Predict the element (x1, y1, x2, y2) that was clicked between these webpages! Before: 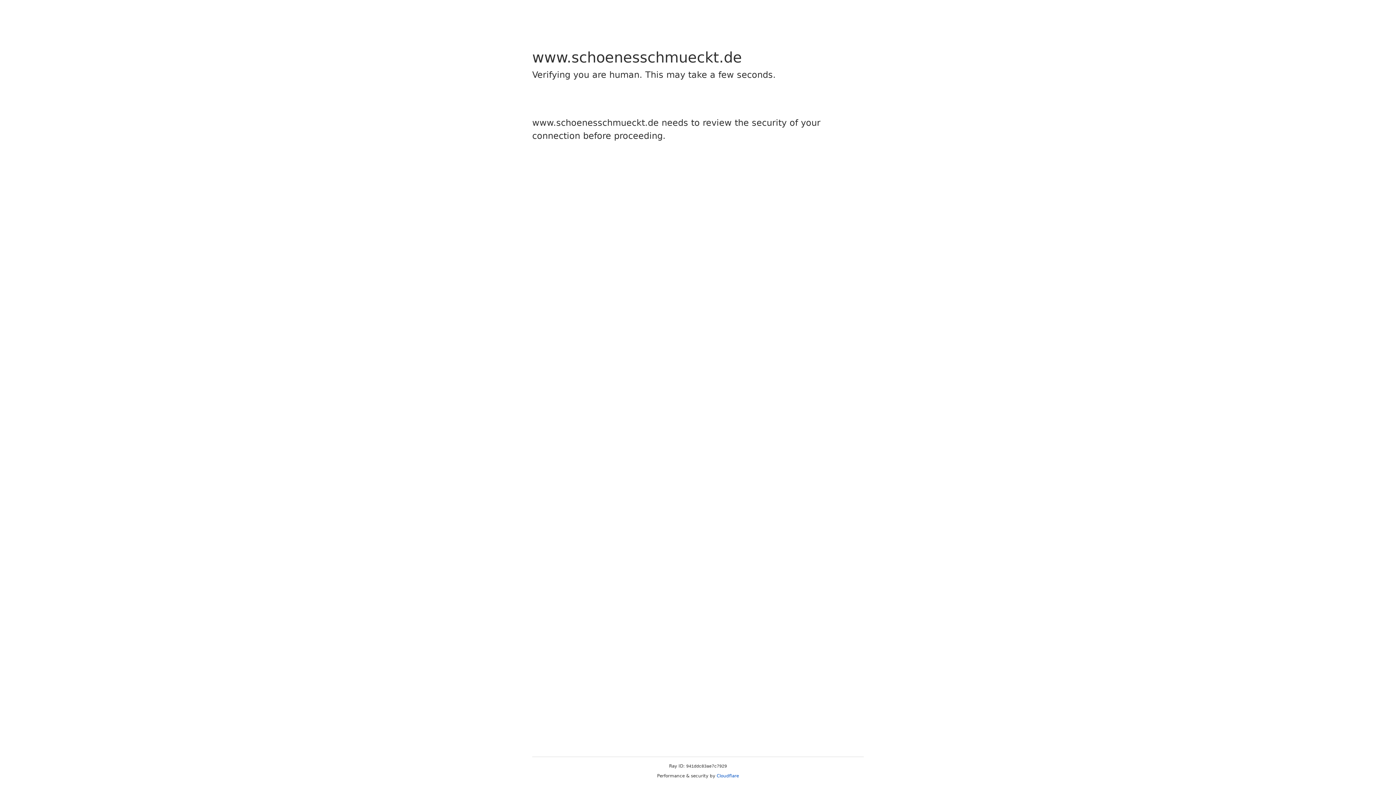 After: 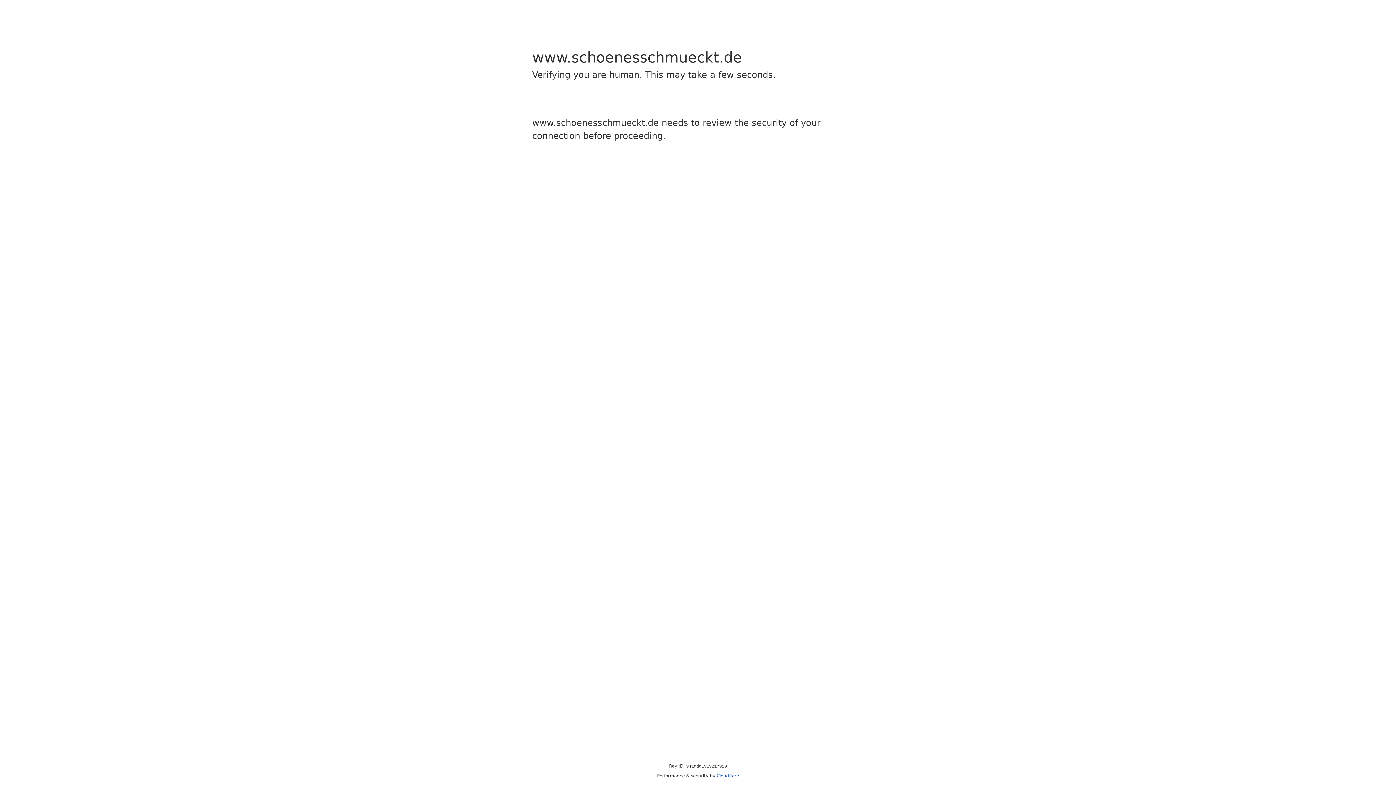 Action: bbox: (716, 773, 739, 778) label: Cloudflare